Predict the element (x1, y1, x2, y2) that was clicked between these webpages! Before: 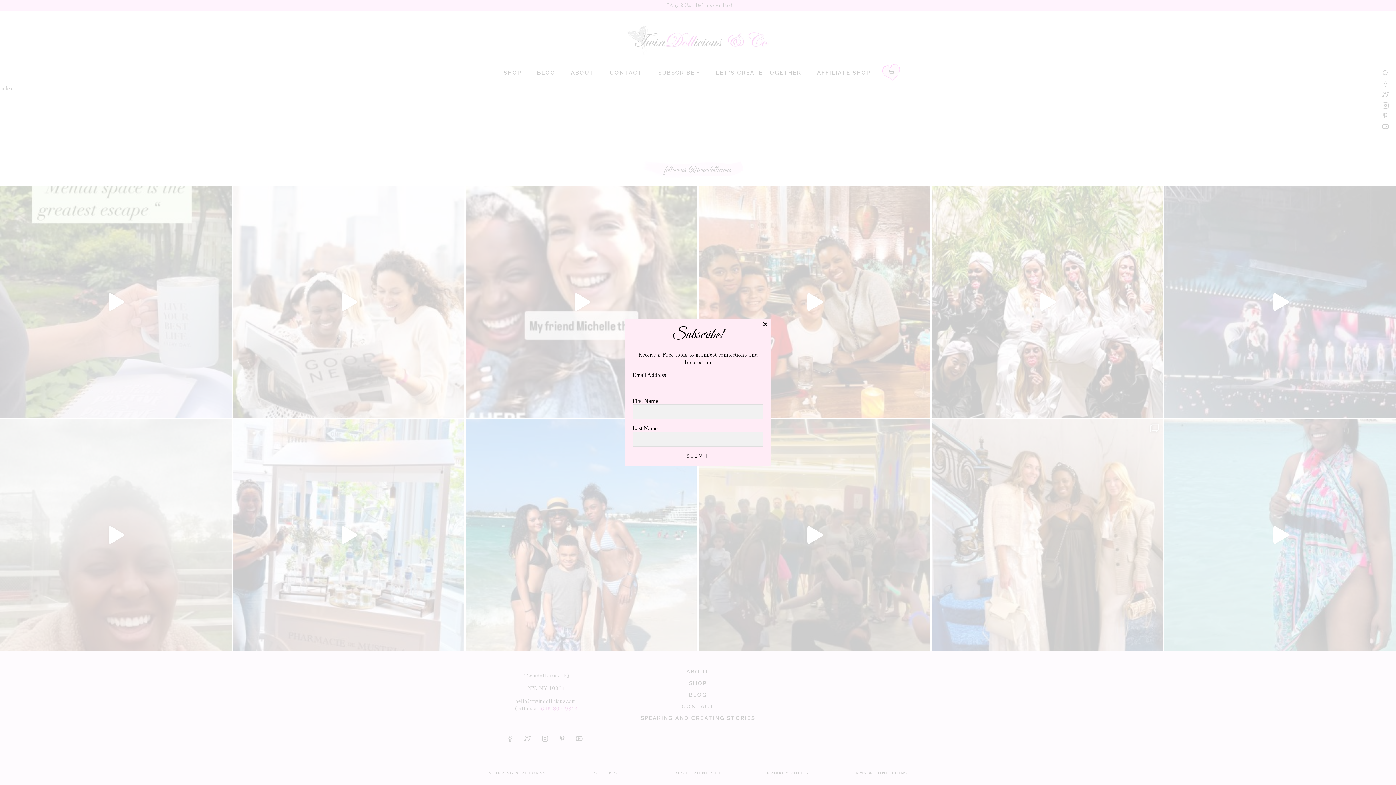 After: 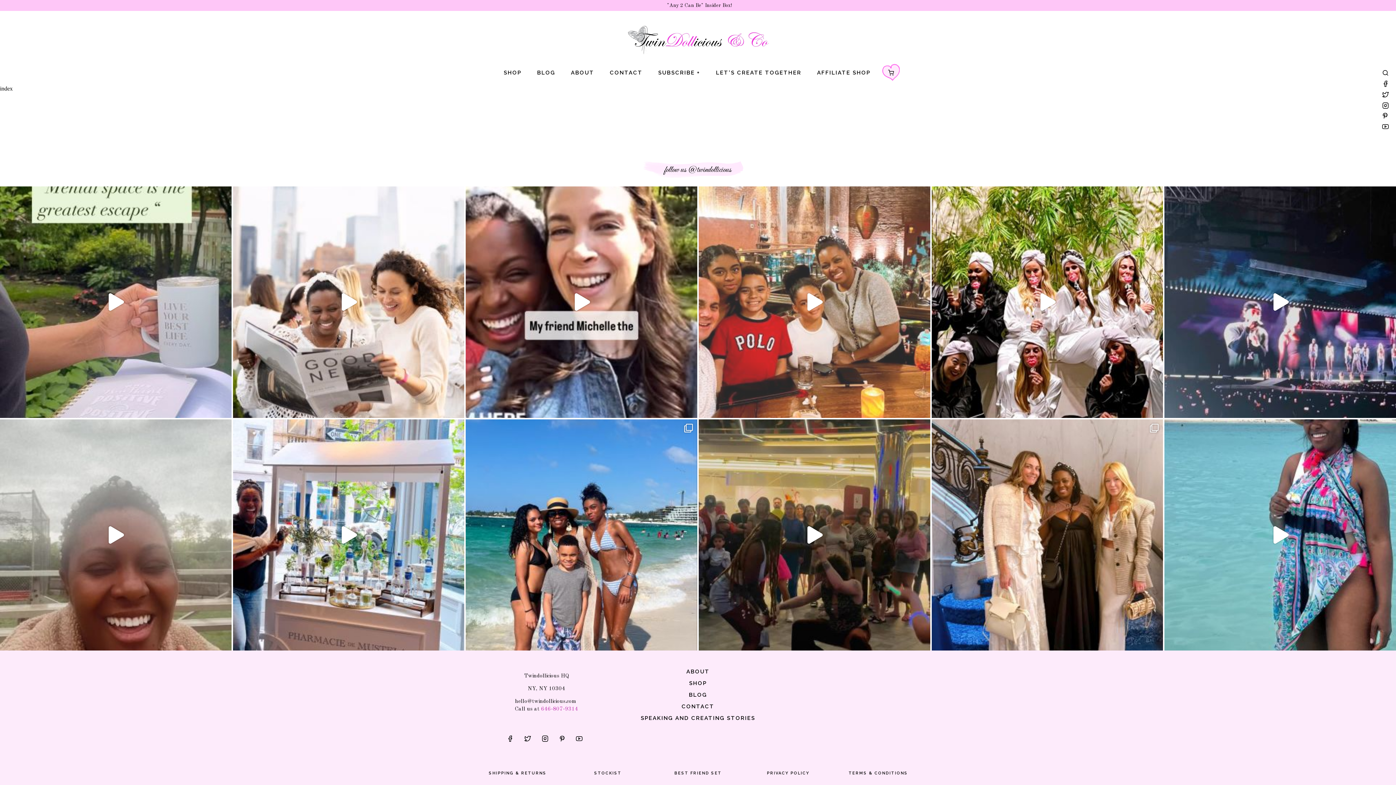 Action: bbox: (763, 322, 767, 326)